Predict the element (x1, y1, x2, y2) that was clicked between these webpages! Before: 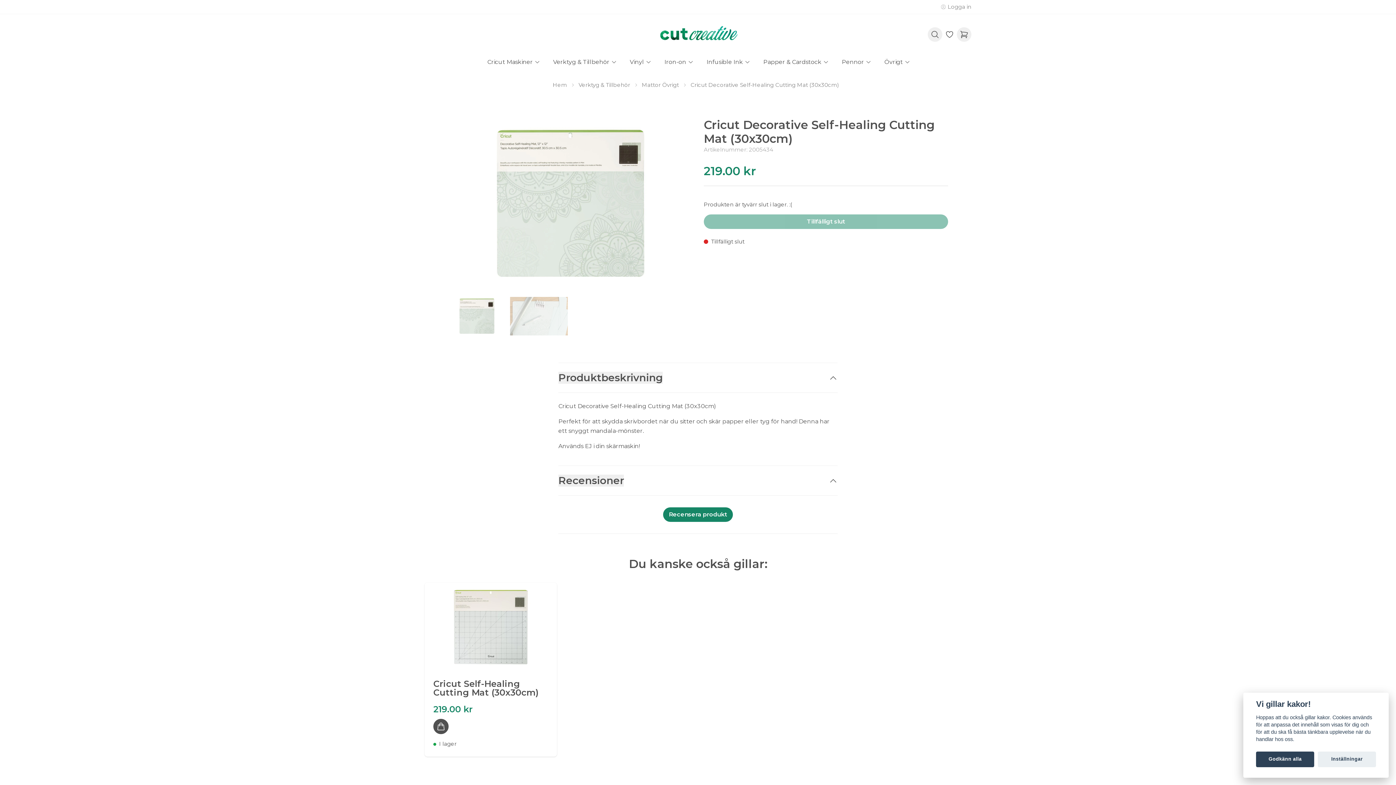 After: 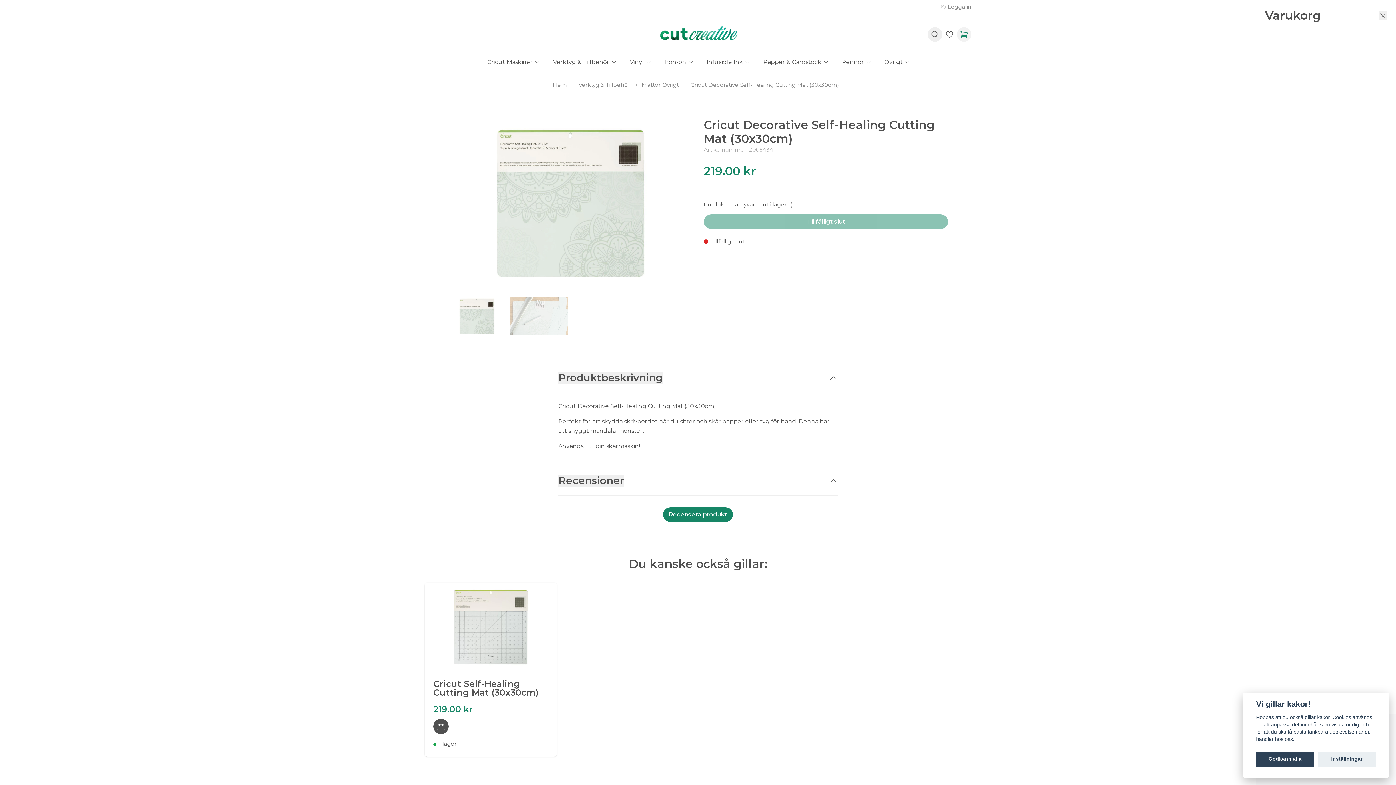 Action: bbox: (957, 27, 971, 41) label: Varukorg